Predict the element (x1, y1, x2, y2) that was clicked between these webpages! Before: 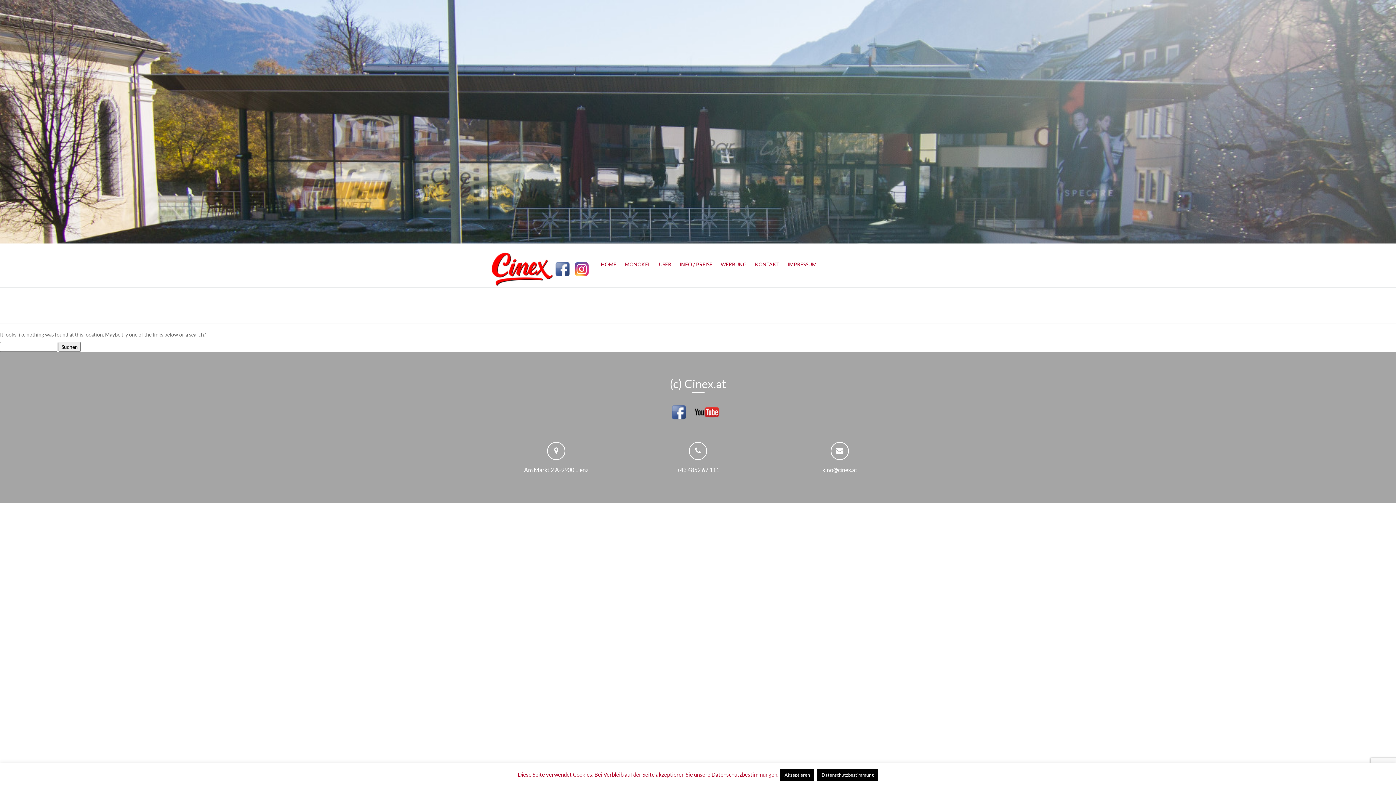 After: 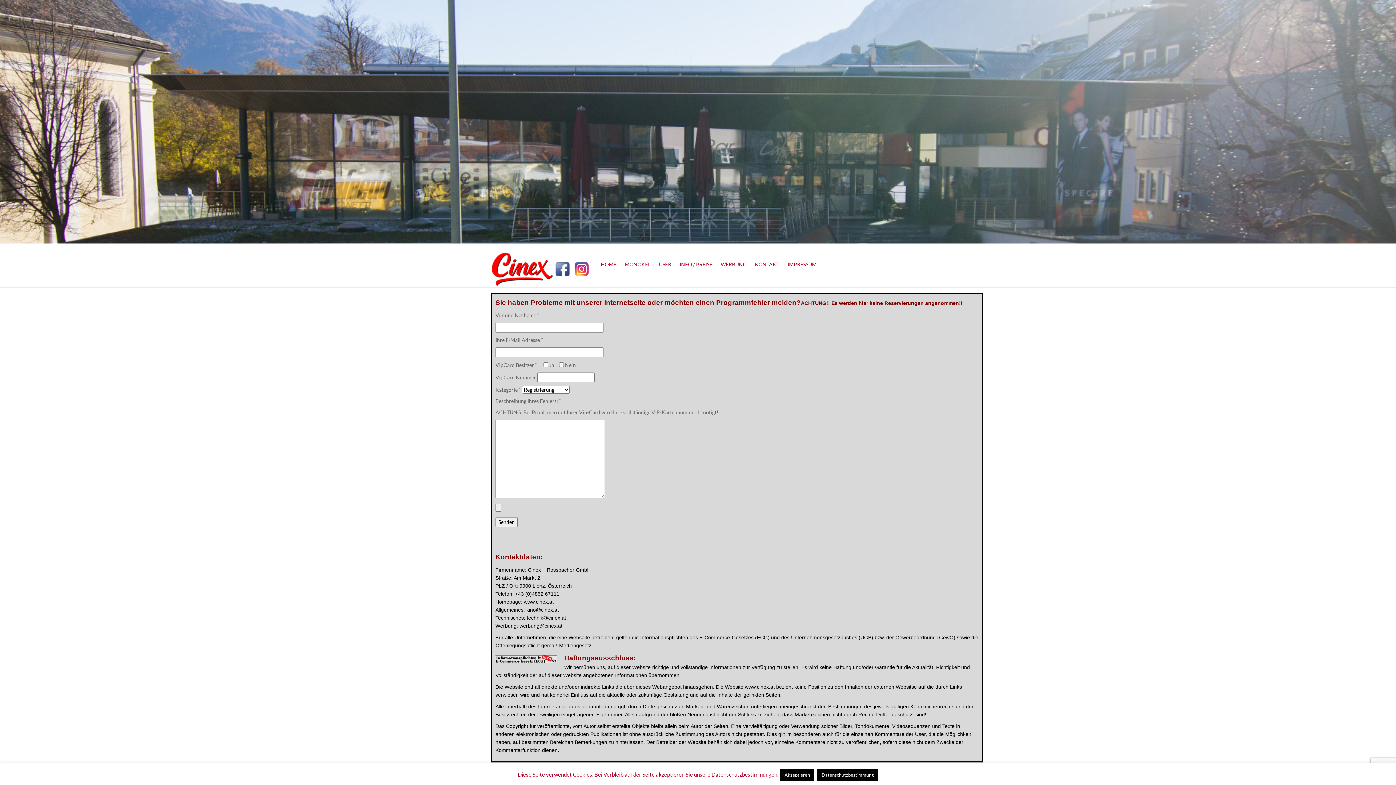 Action: label: KONTAKT bbox: (751, 254, 783, 276)